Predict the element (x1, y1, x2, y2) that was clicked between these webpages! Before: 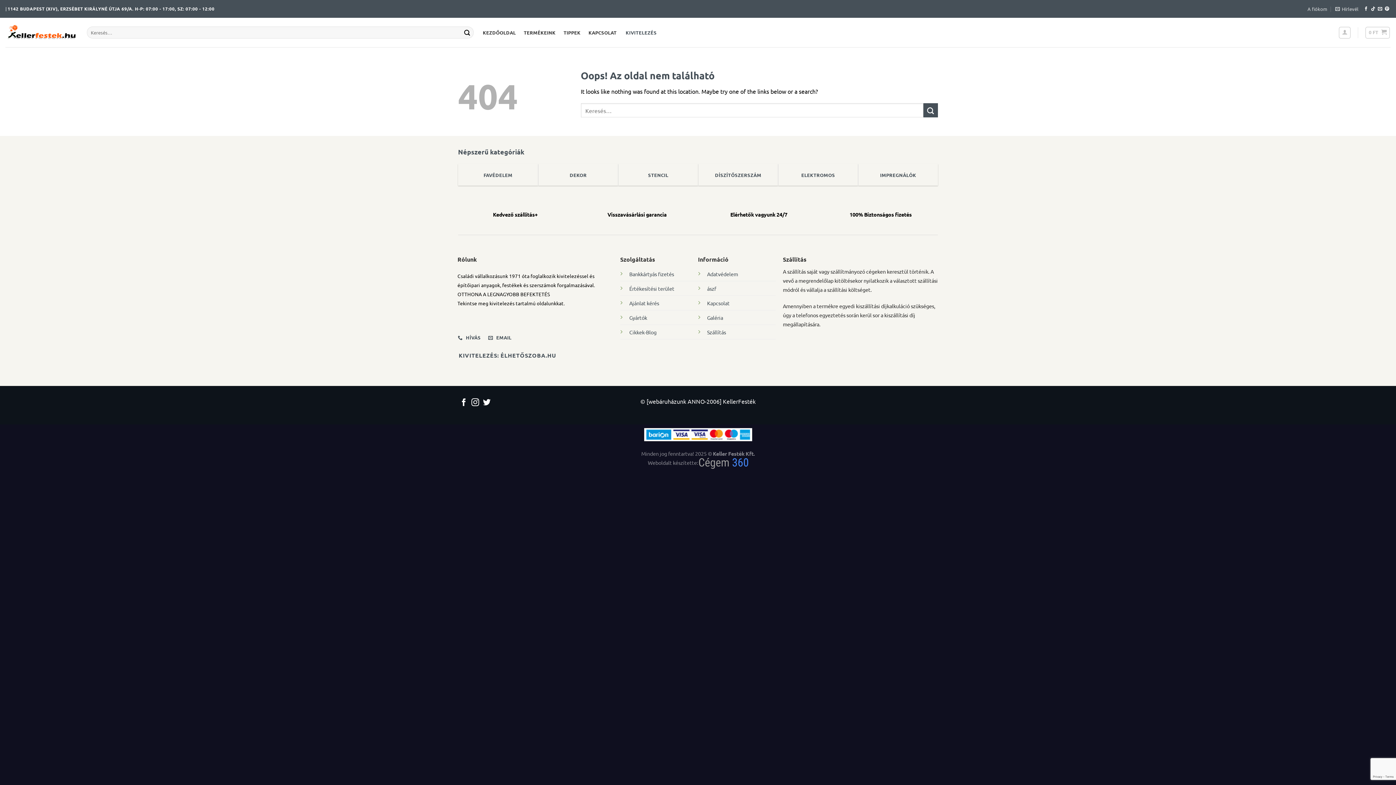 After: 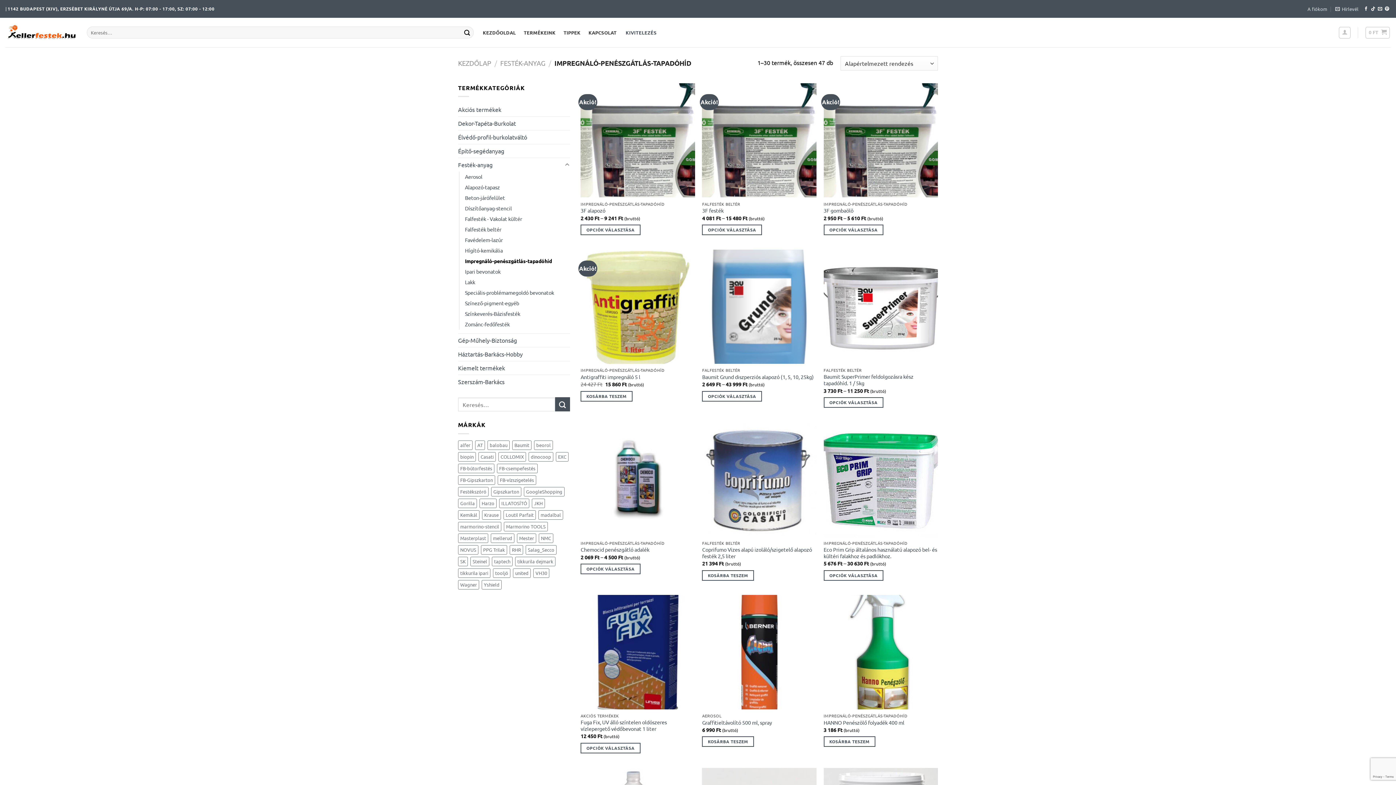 Action: bbox: (858, 169, 938, 181) label: IMPREGNÁLÓK